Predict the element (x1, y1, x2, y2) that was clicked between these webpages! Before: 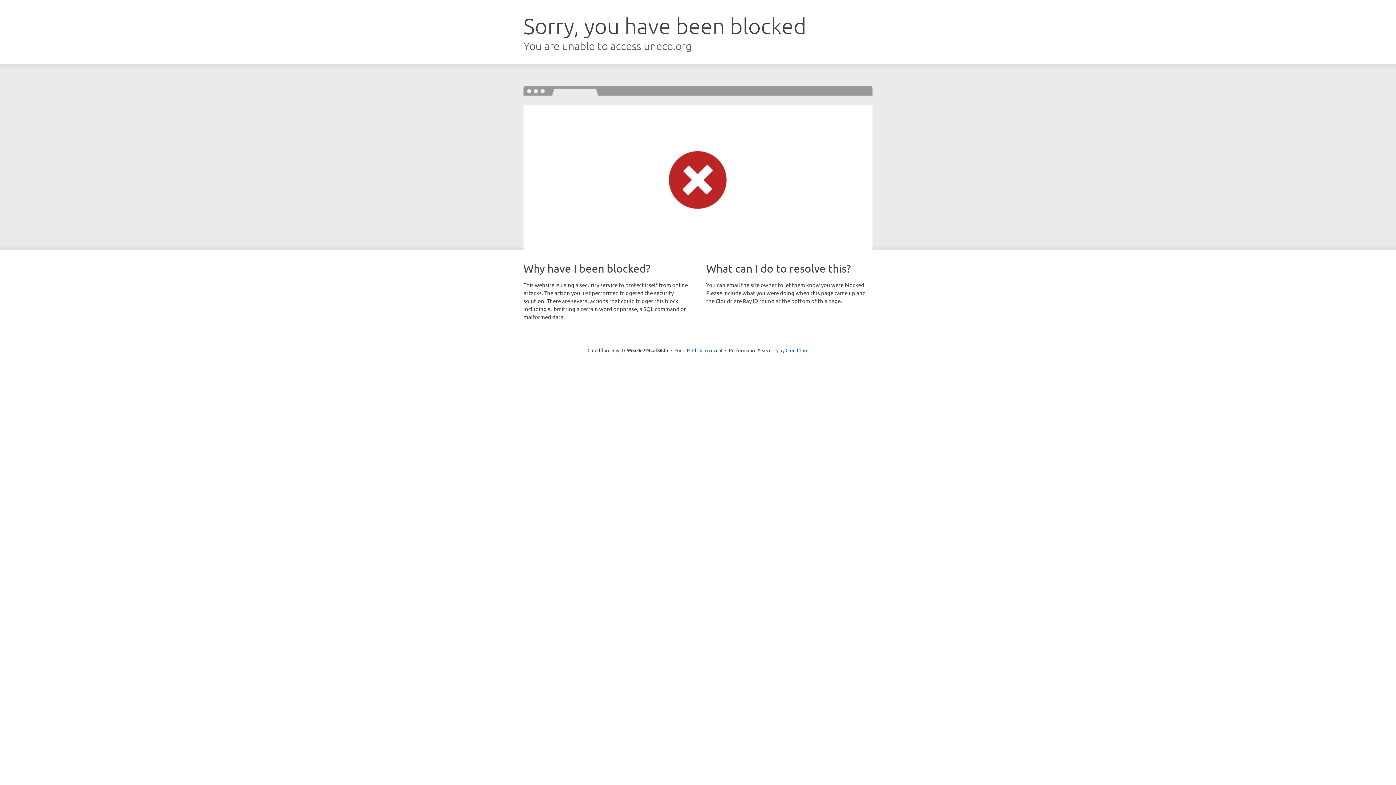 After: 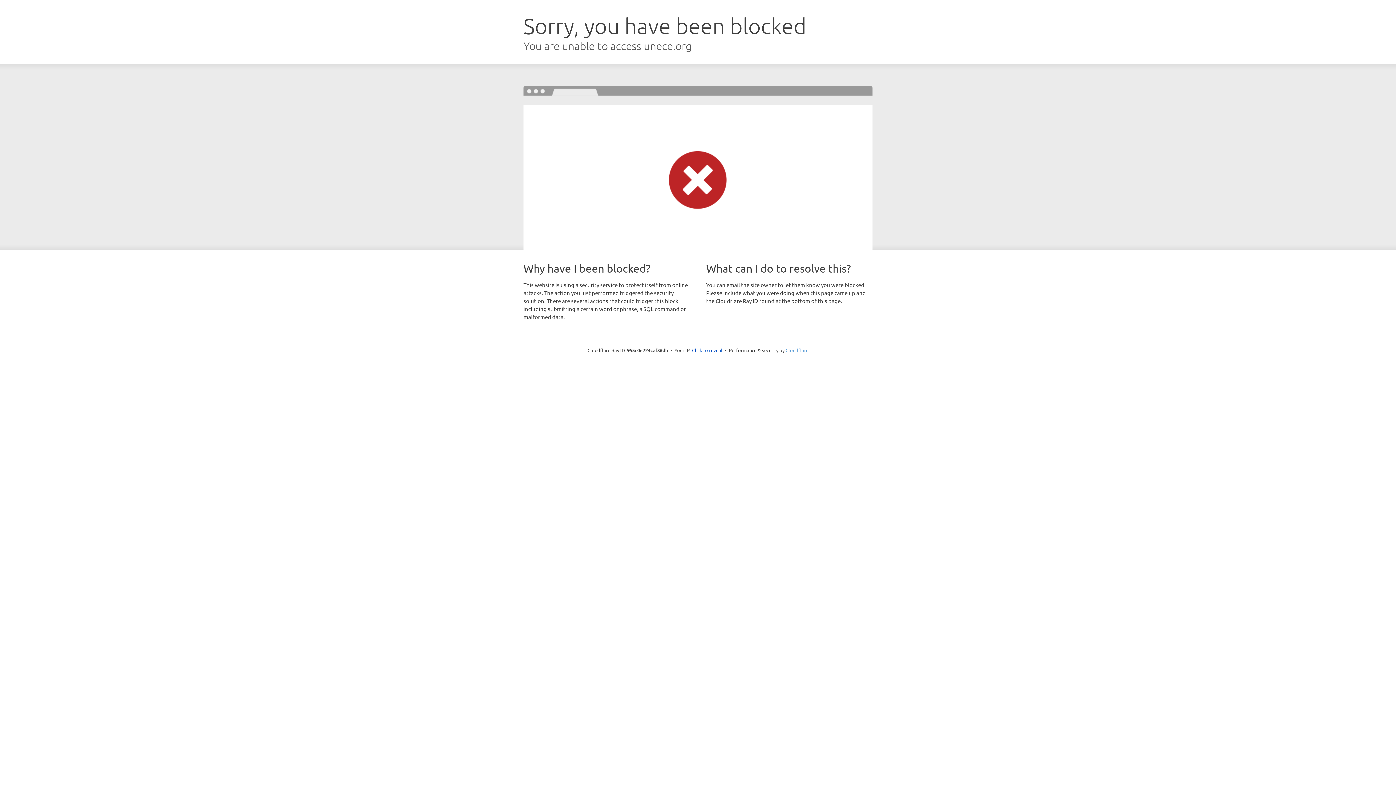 Action: label: Cloudflare bbox: (785, 347, 808, 353)